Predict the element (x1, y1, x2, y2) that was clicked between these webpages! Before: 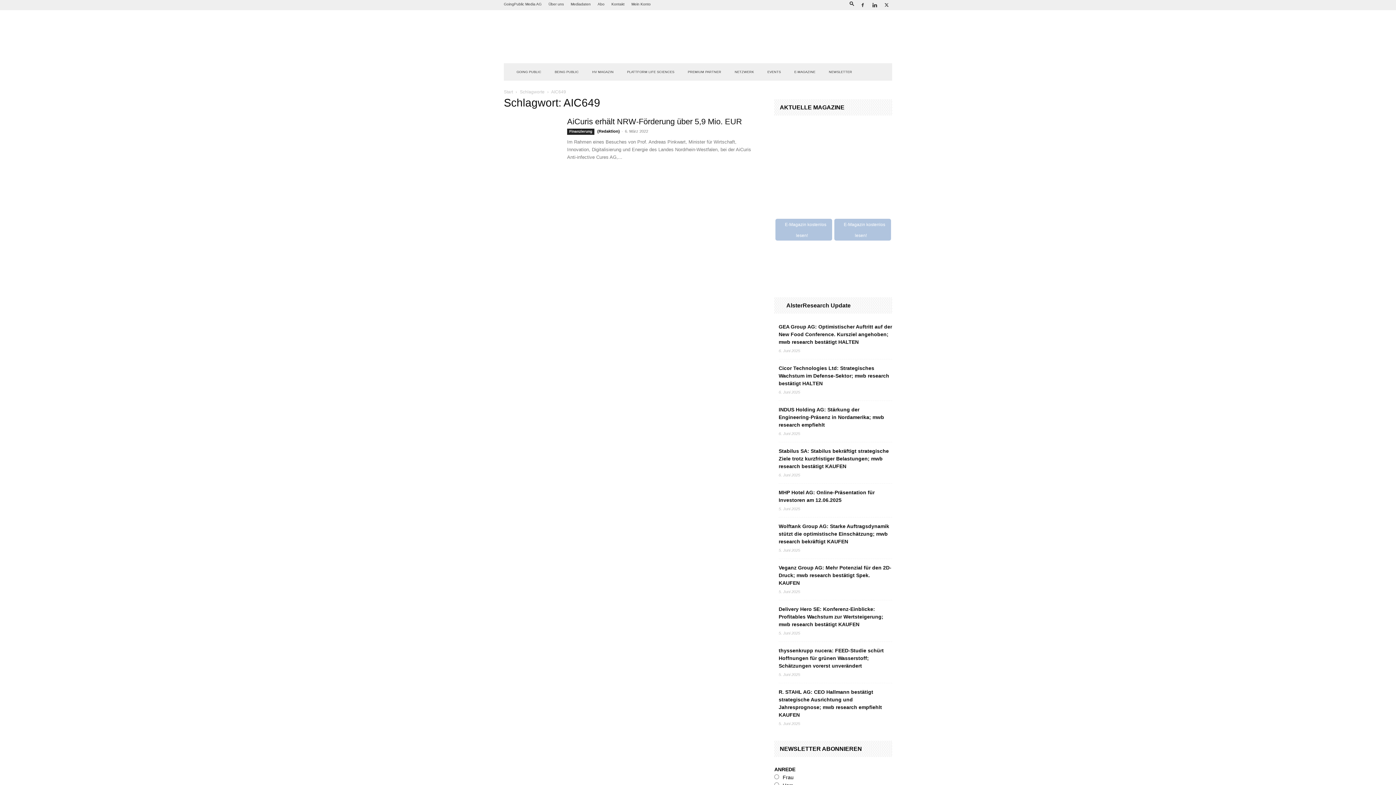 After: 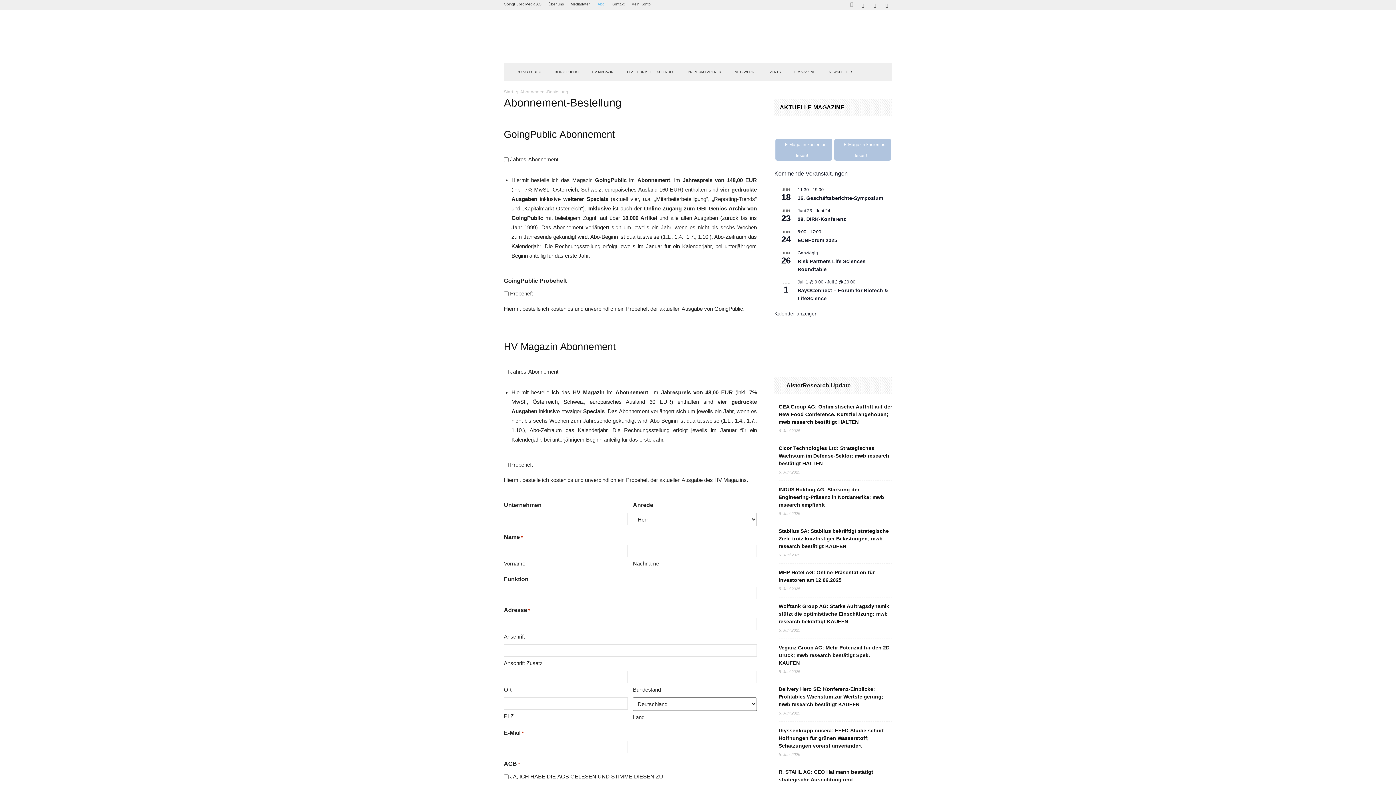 Action: bbox: (597, 2, 604, 6) label: Abo